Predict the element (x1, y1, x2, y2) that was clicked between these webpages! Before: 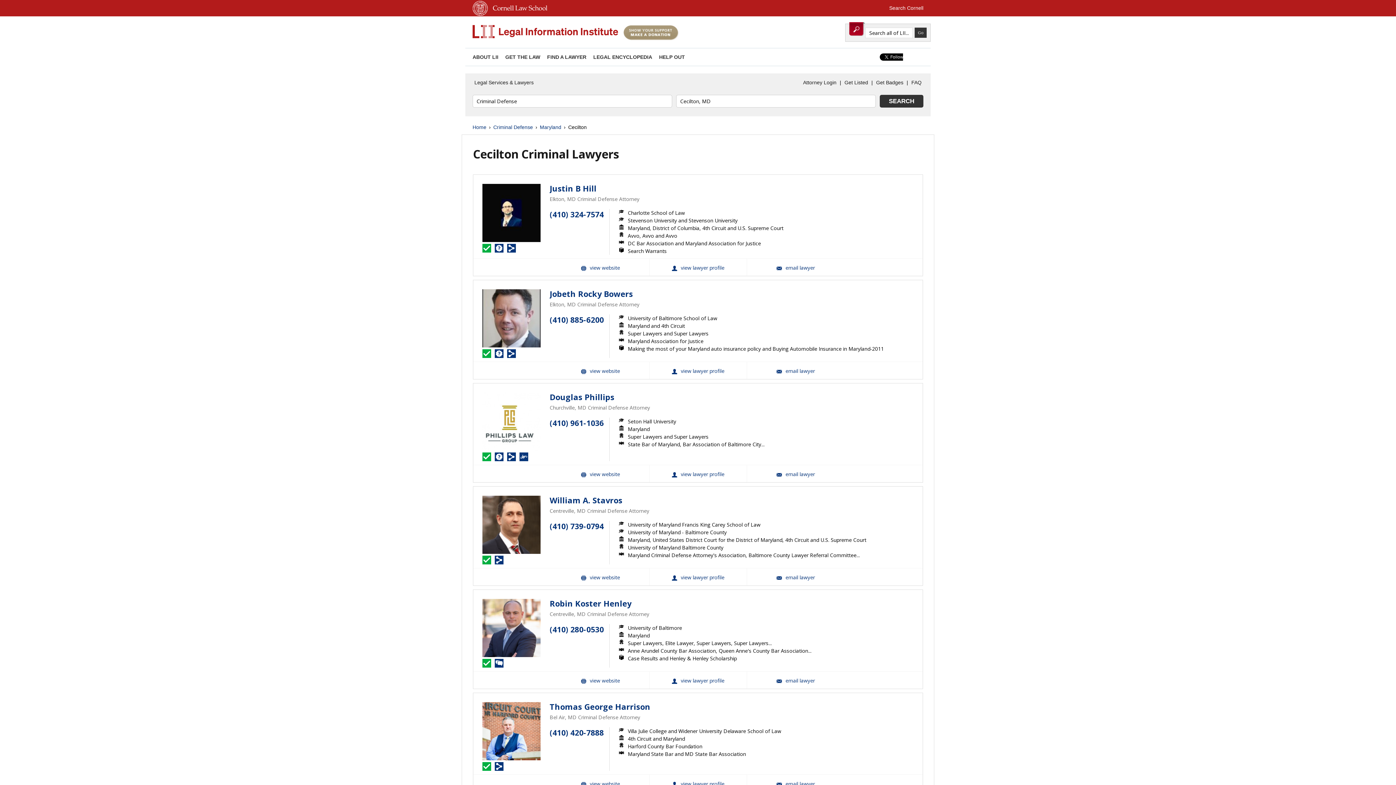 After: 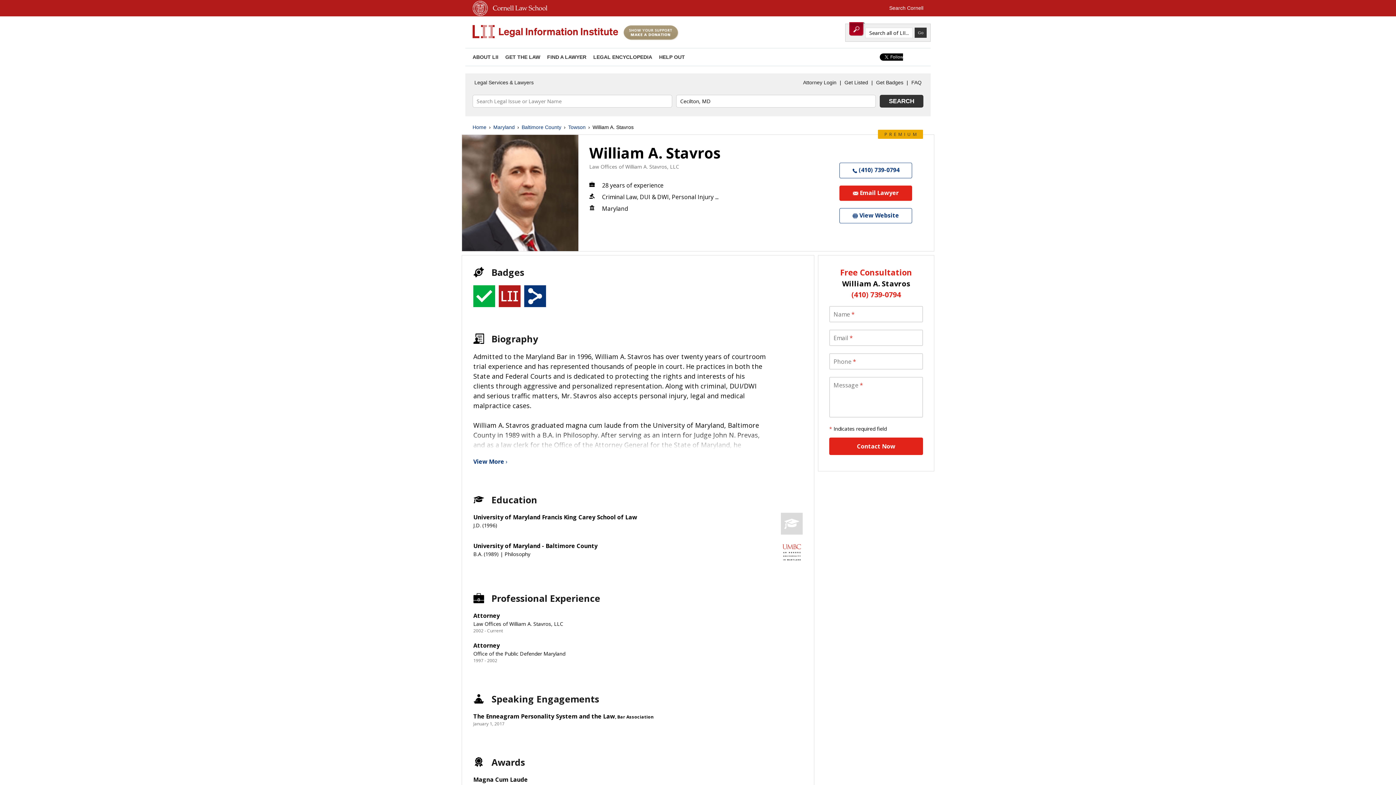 Action: label: William A. Stavros bbox: (549, 496, 622, 505)